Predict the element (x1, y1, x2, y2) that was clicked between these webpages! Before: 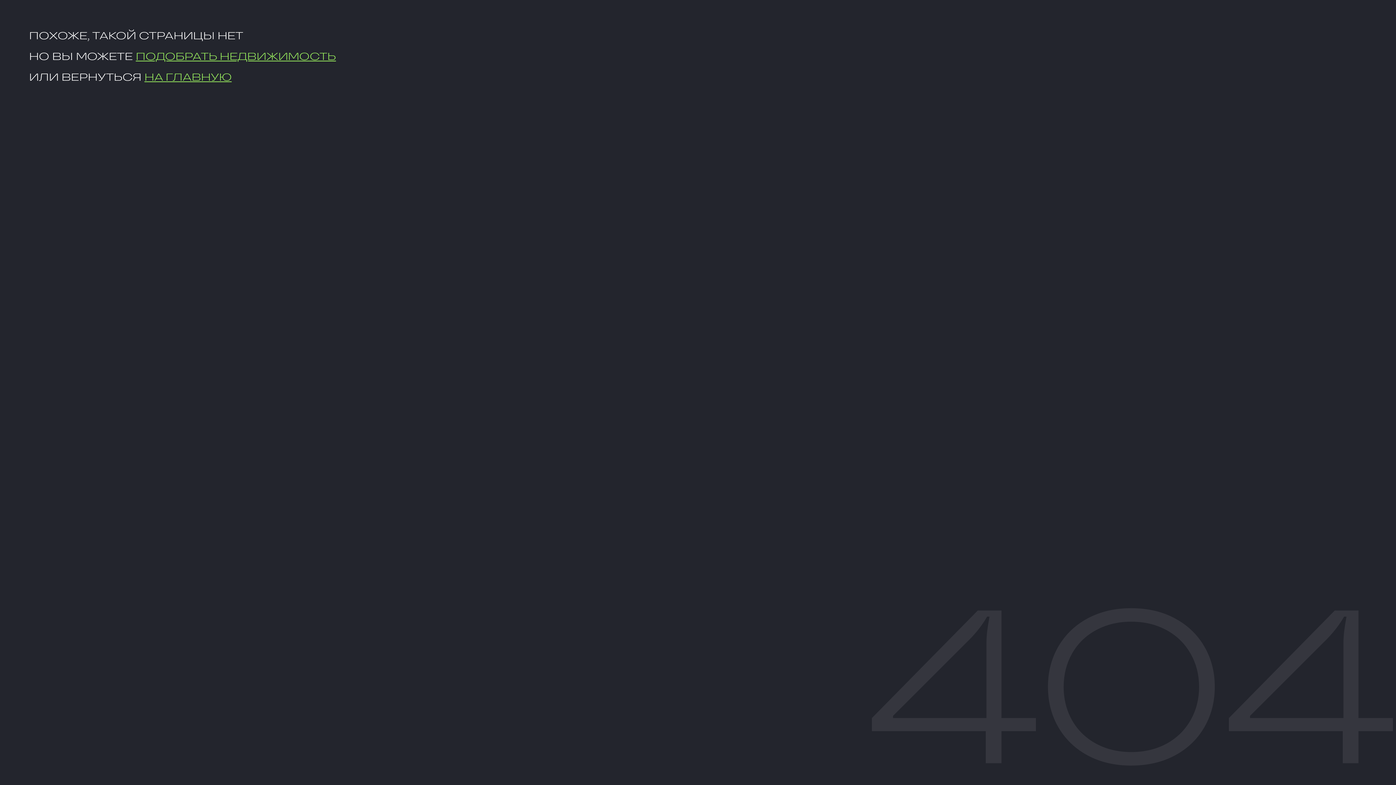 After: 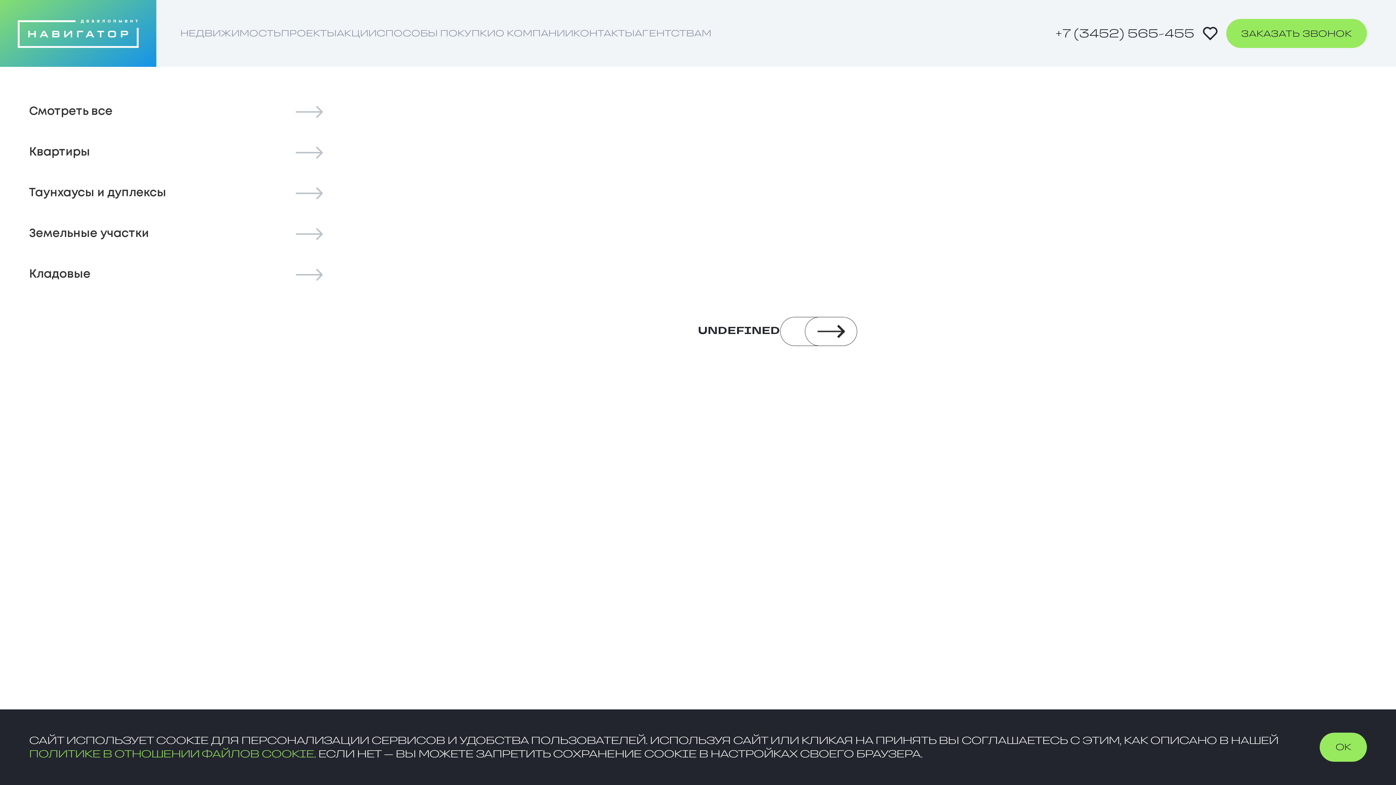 Action: bbox: (144, 70, 231, 84) label: НА ГЛАВНУЮ